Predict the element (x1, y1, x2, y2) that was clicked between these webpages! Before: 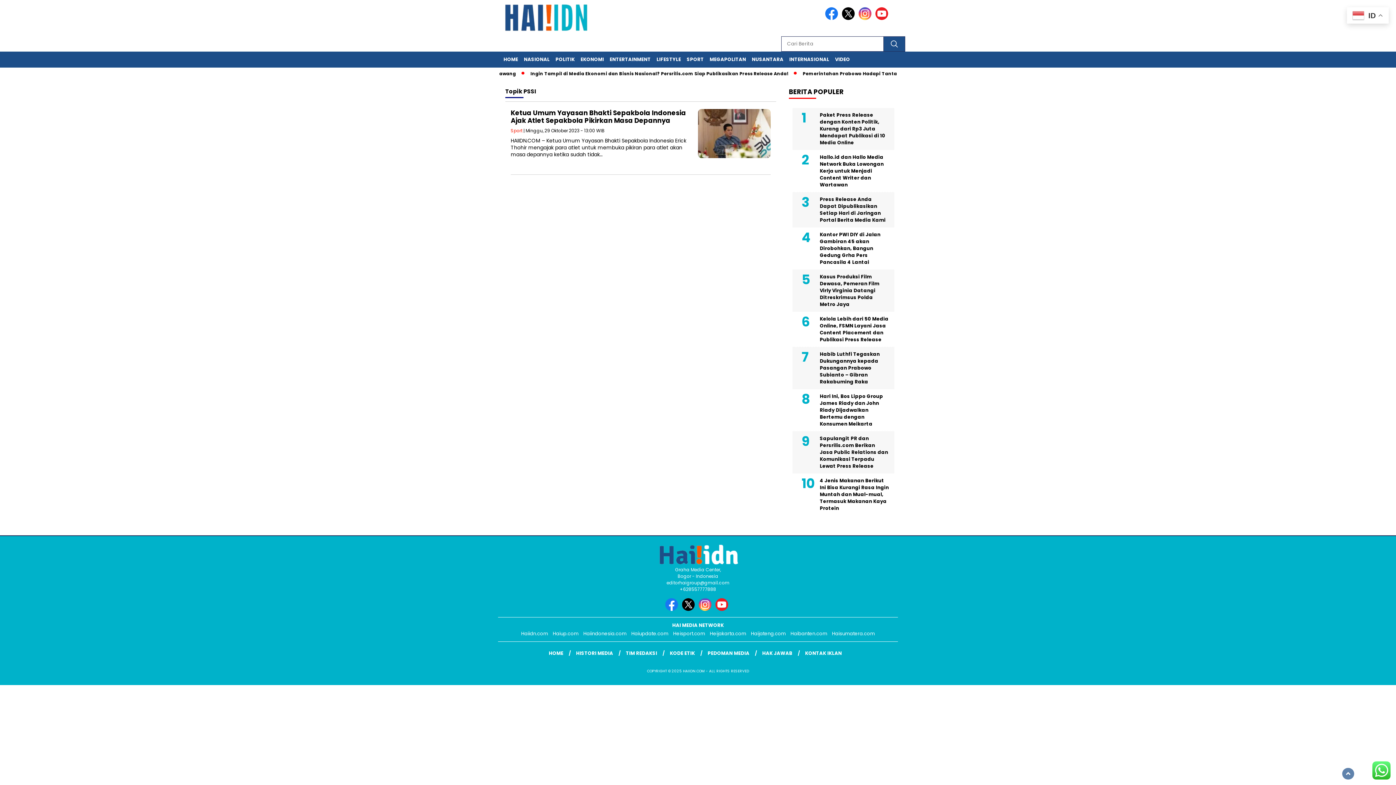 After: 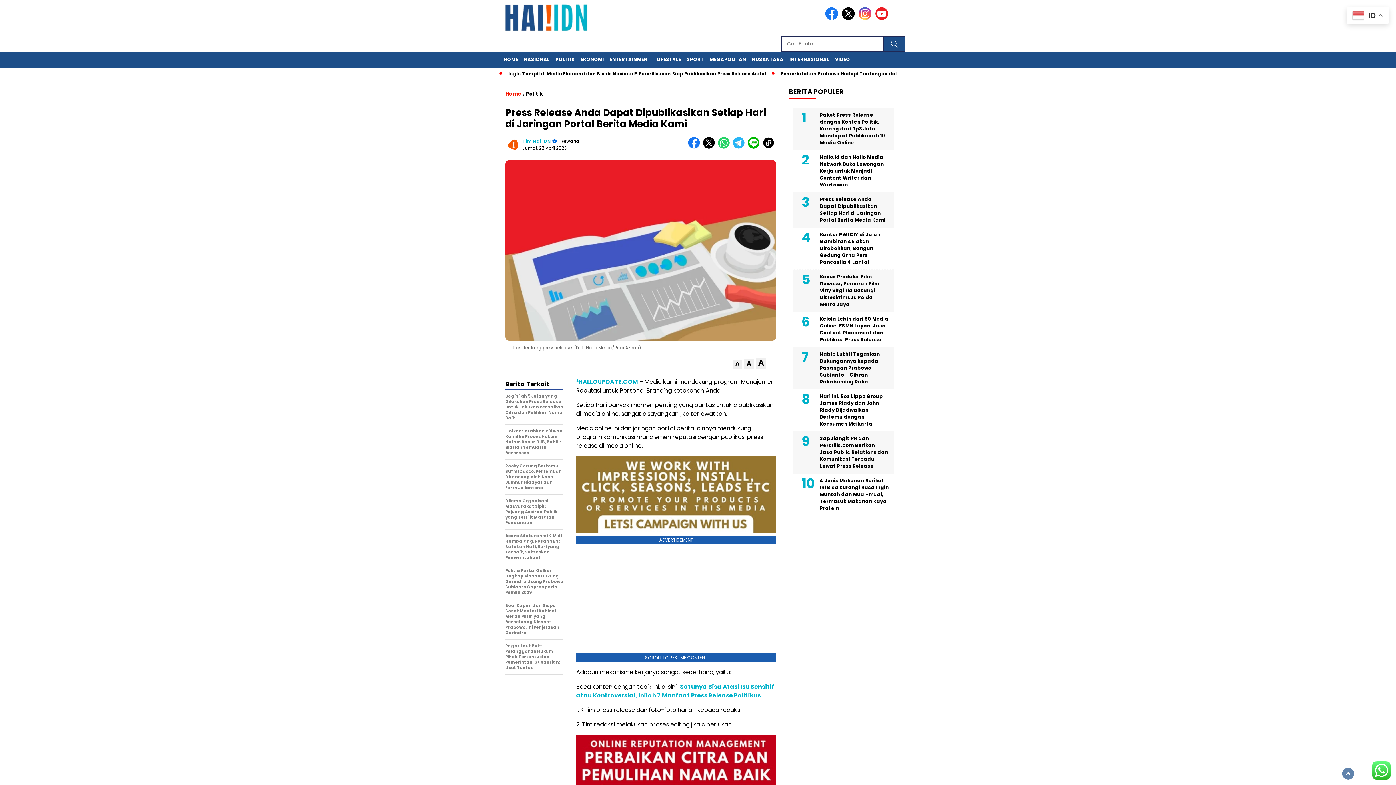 Action: bbox: (792, 194, 894, 225) label: Press Release Anda Dapat Dipublikasikan Setiap Hari di Jaringan Portal Berita Media Kami